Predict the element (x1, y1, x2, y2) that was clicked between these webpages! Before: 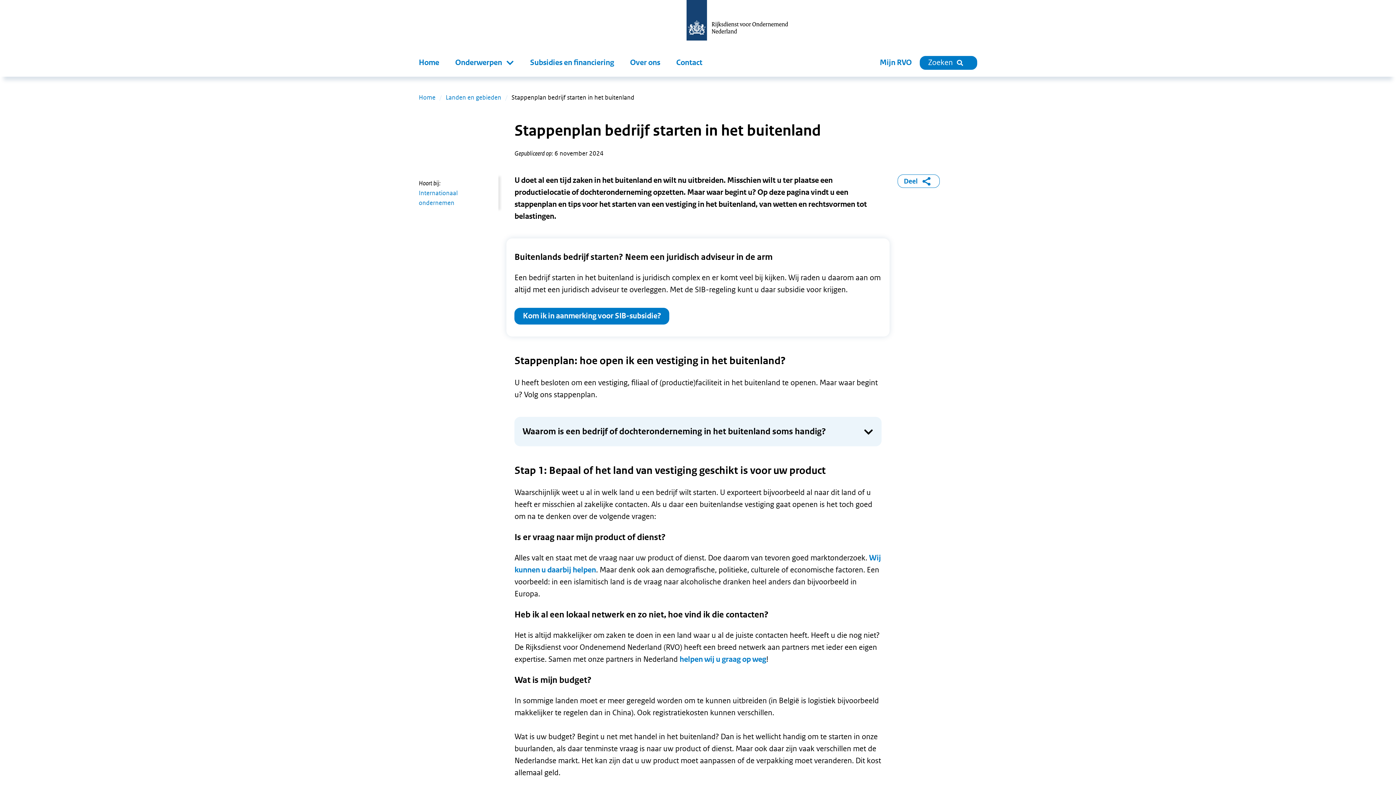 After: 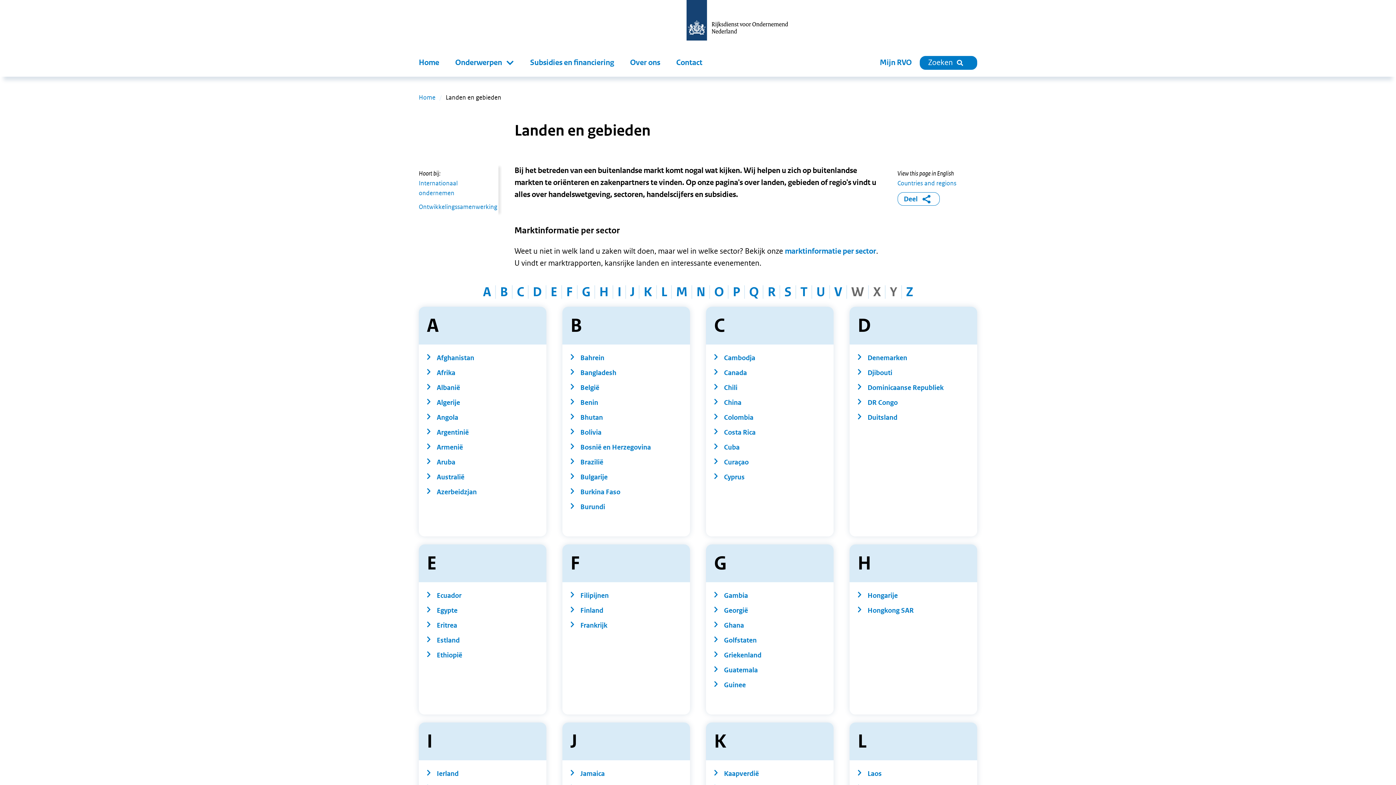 Action: label: Landen en gebieden bbox: (445, 93, 501, 101)